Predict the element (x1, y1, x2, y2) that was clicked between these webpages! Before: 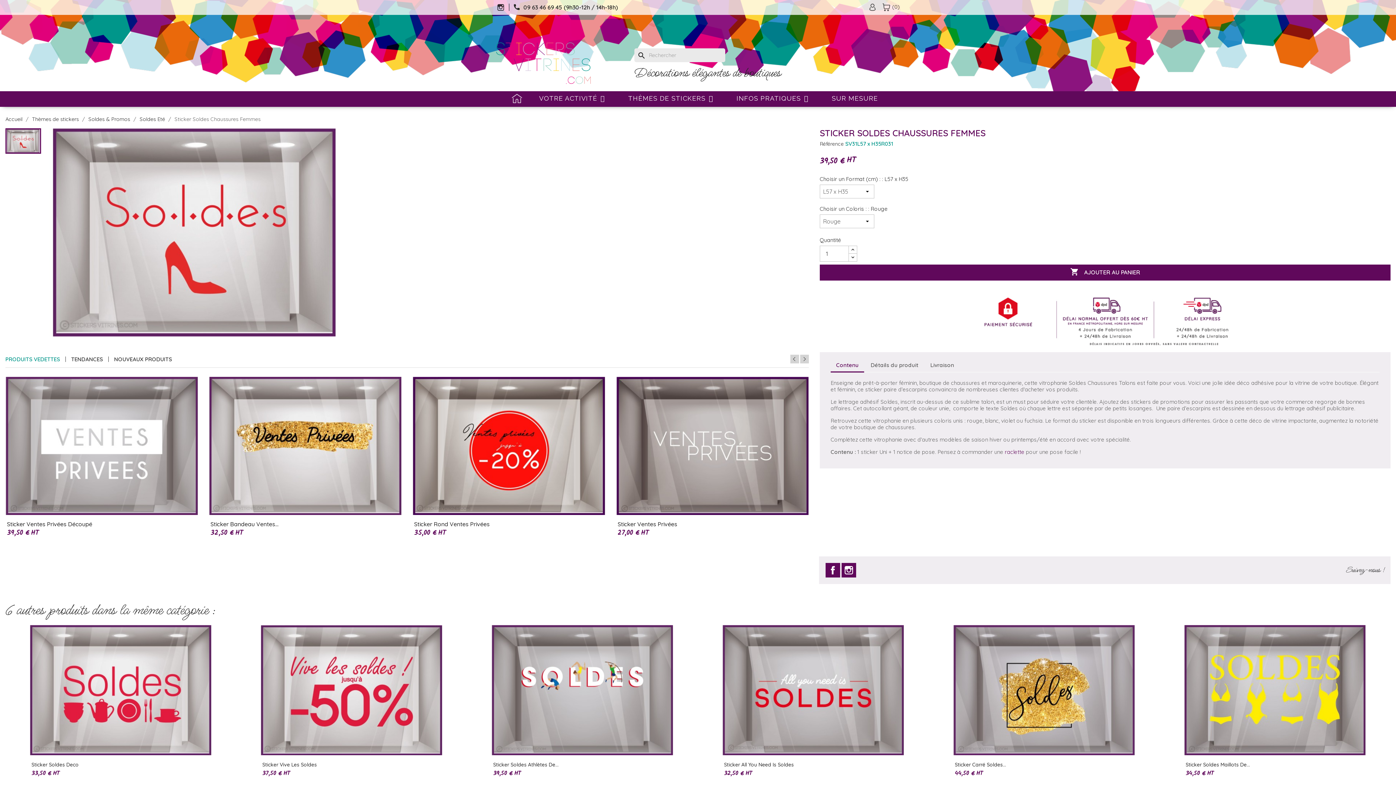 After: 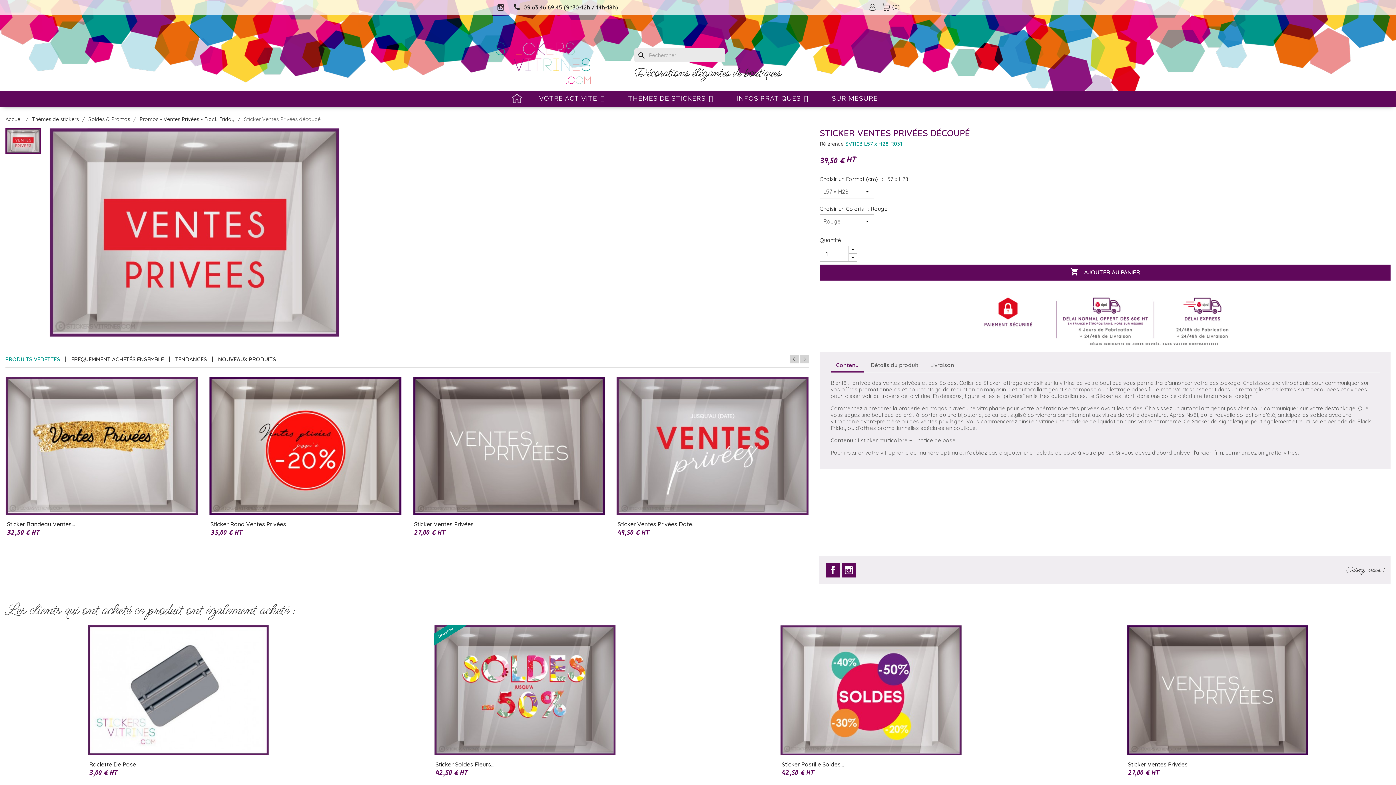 Action: label: Sticker Ventes Privées Découpé bbox: (6, 520, 92, 527)